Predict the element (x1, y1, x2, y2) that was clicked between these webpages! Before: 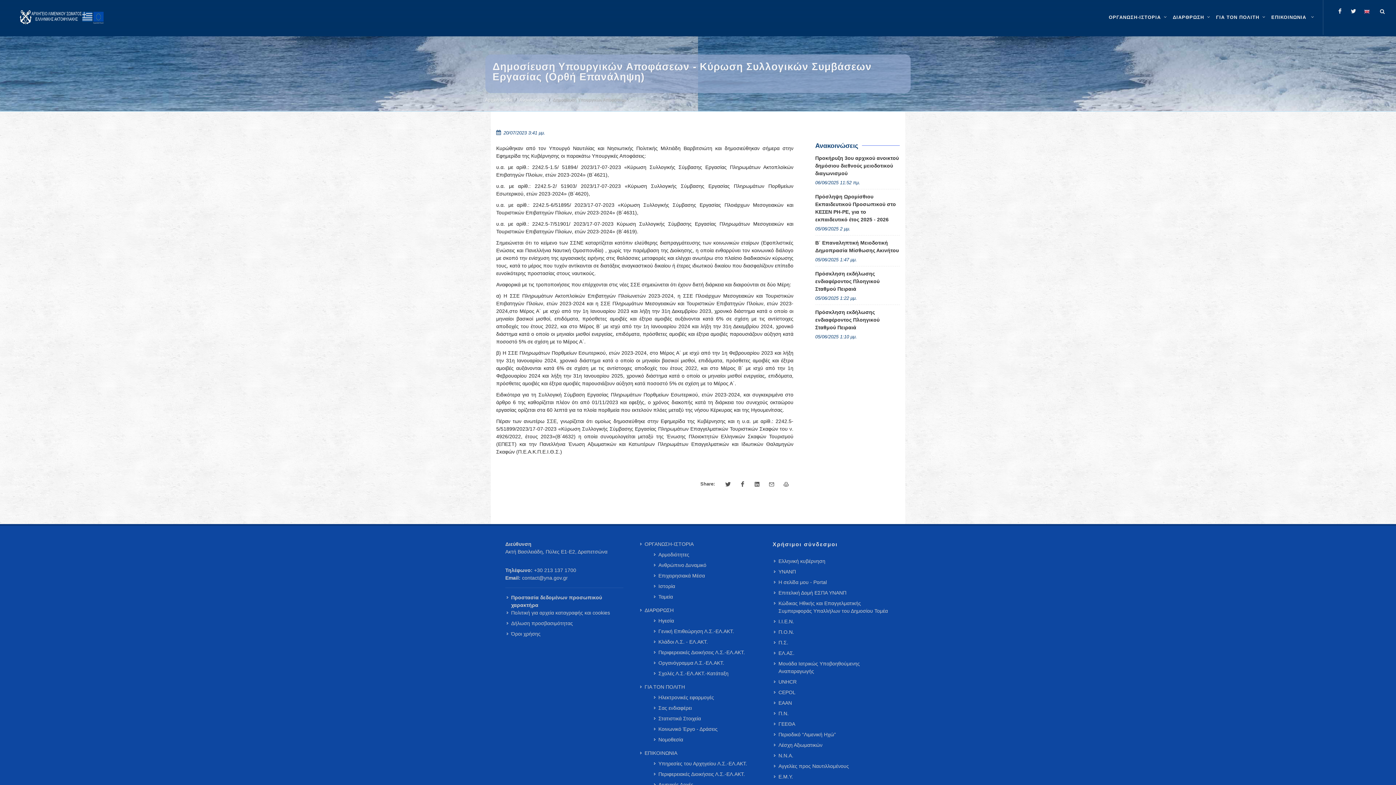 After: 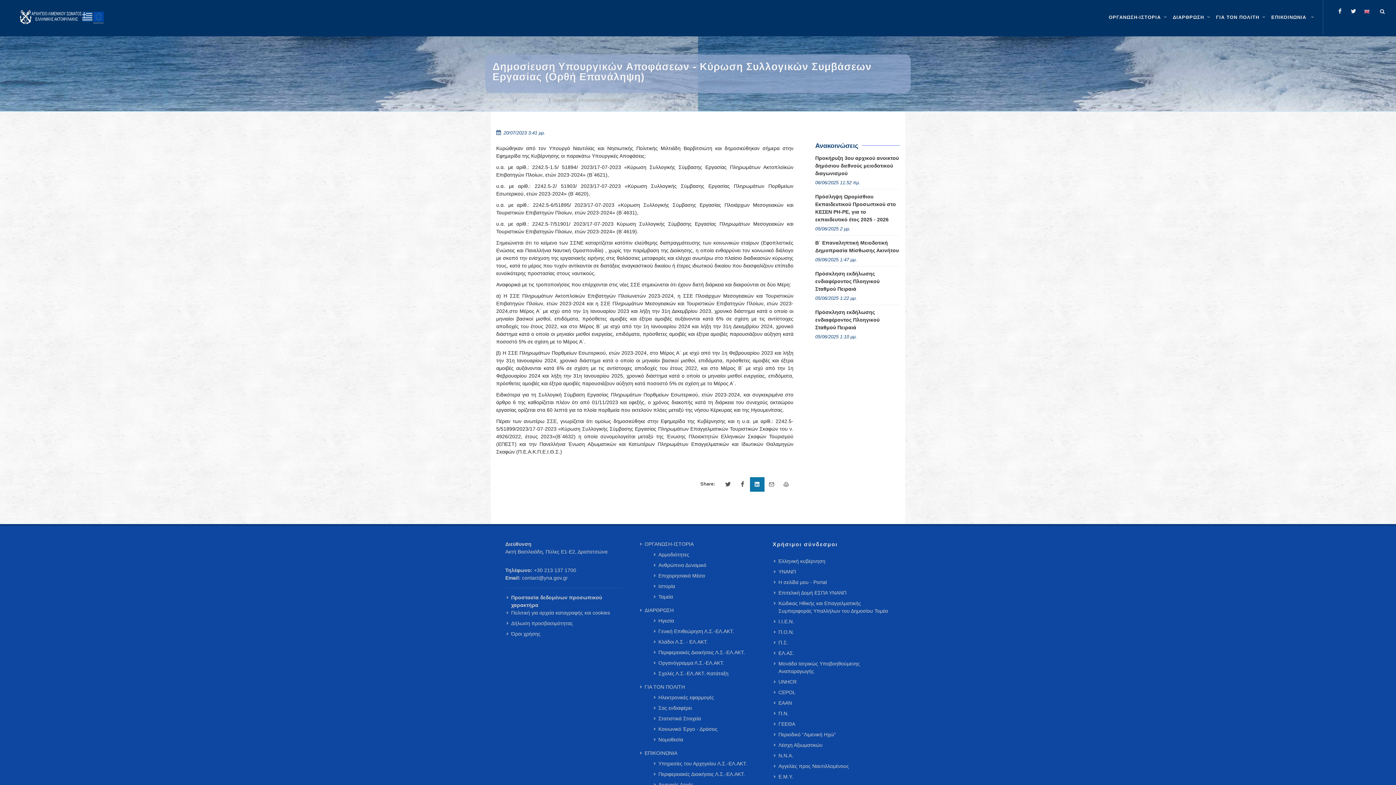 Action: bbox: (750, 477, 764, 492)